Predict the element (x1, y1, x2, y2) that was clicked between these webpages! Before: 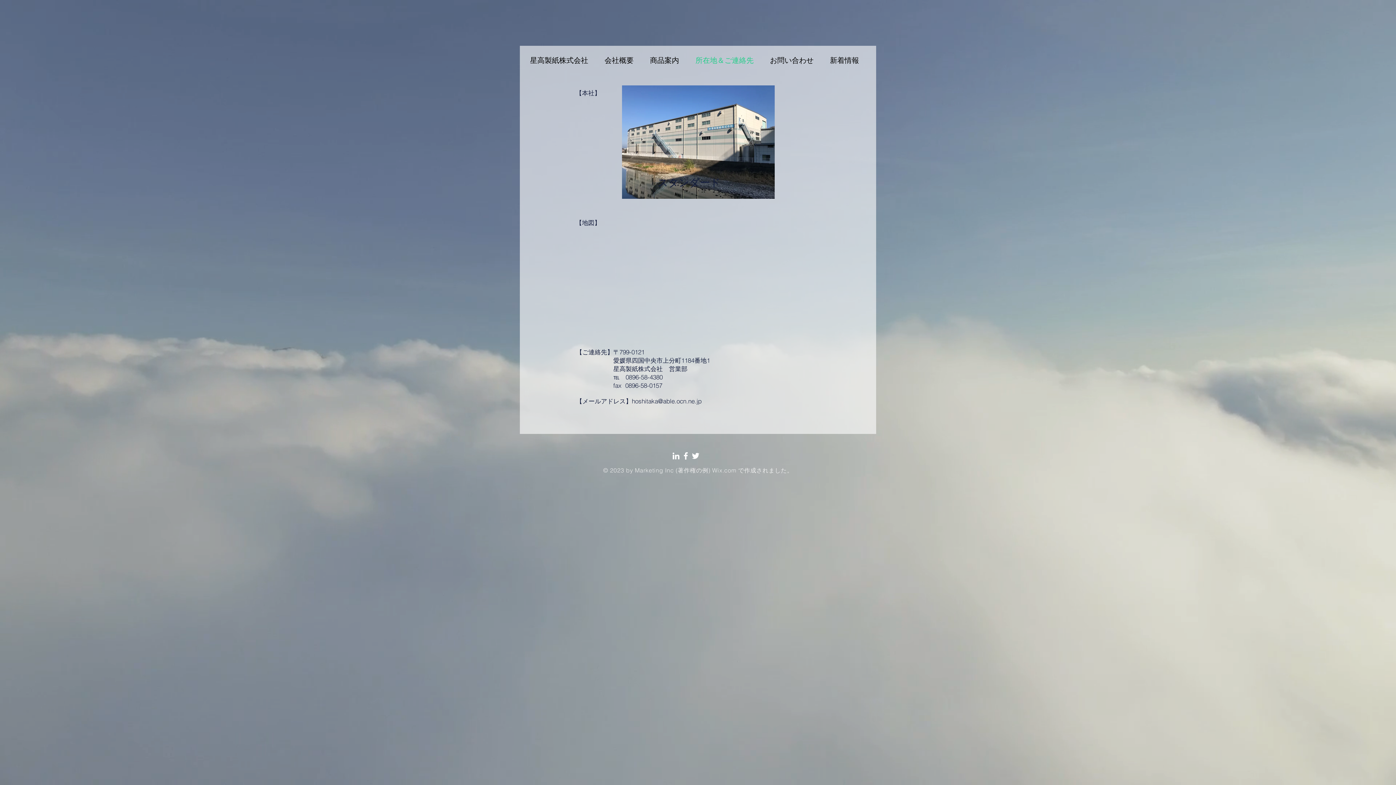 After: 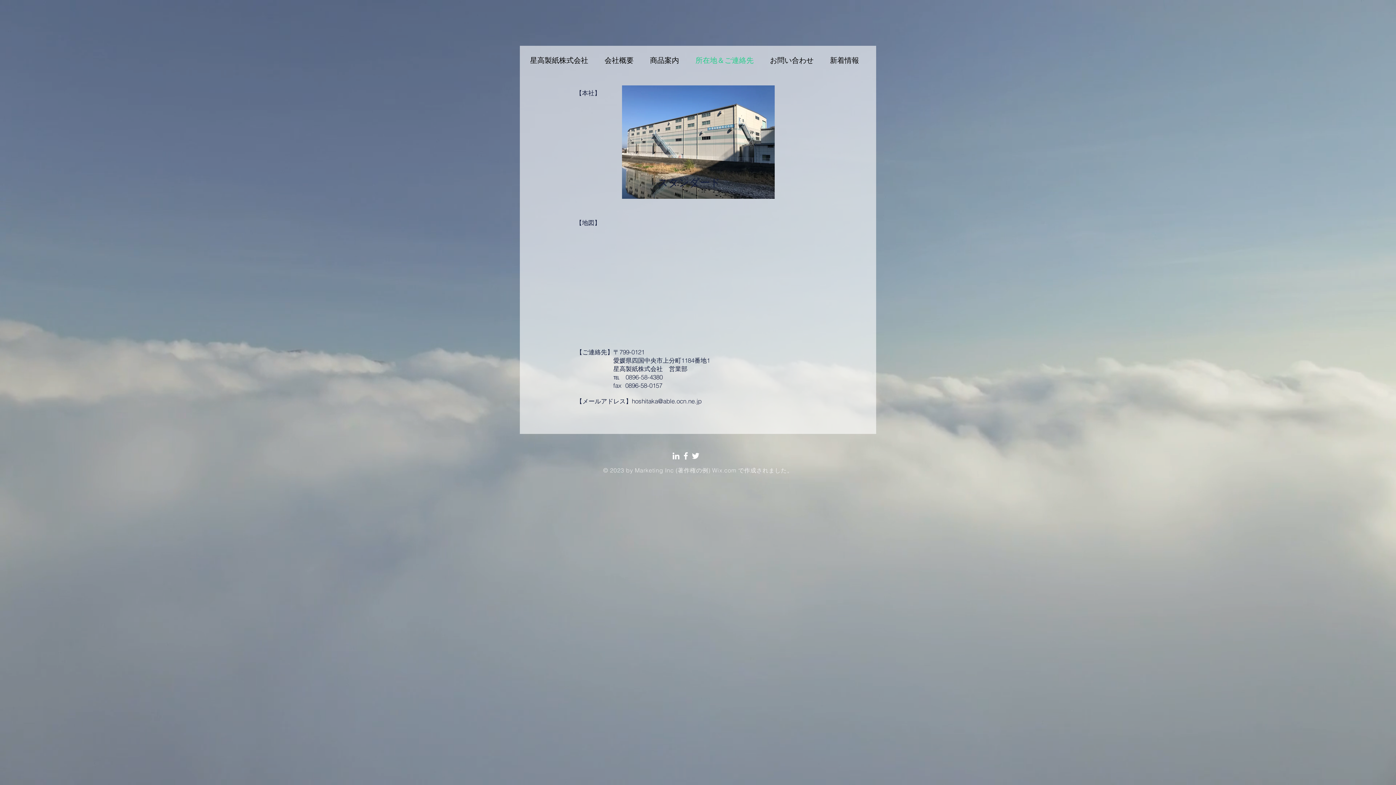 Action: bbox: (690, 451, 700, 461)